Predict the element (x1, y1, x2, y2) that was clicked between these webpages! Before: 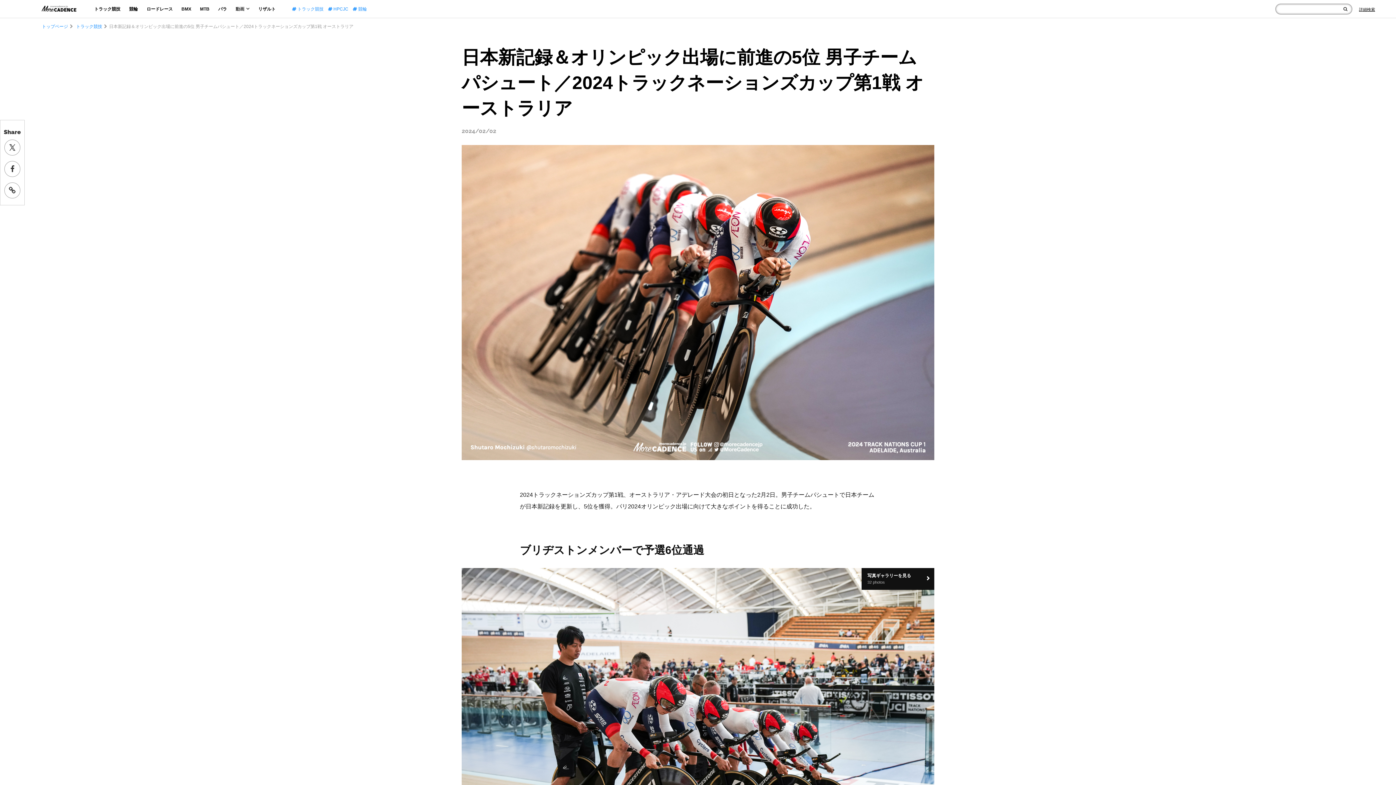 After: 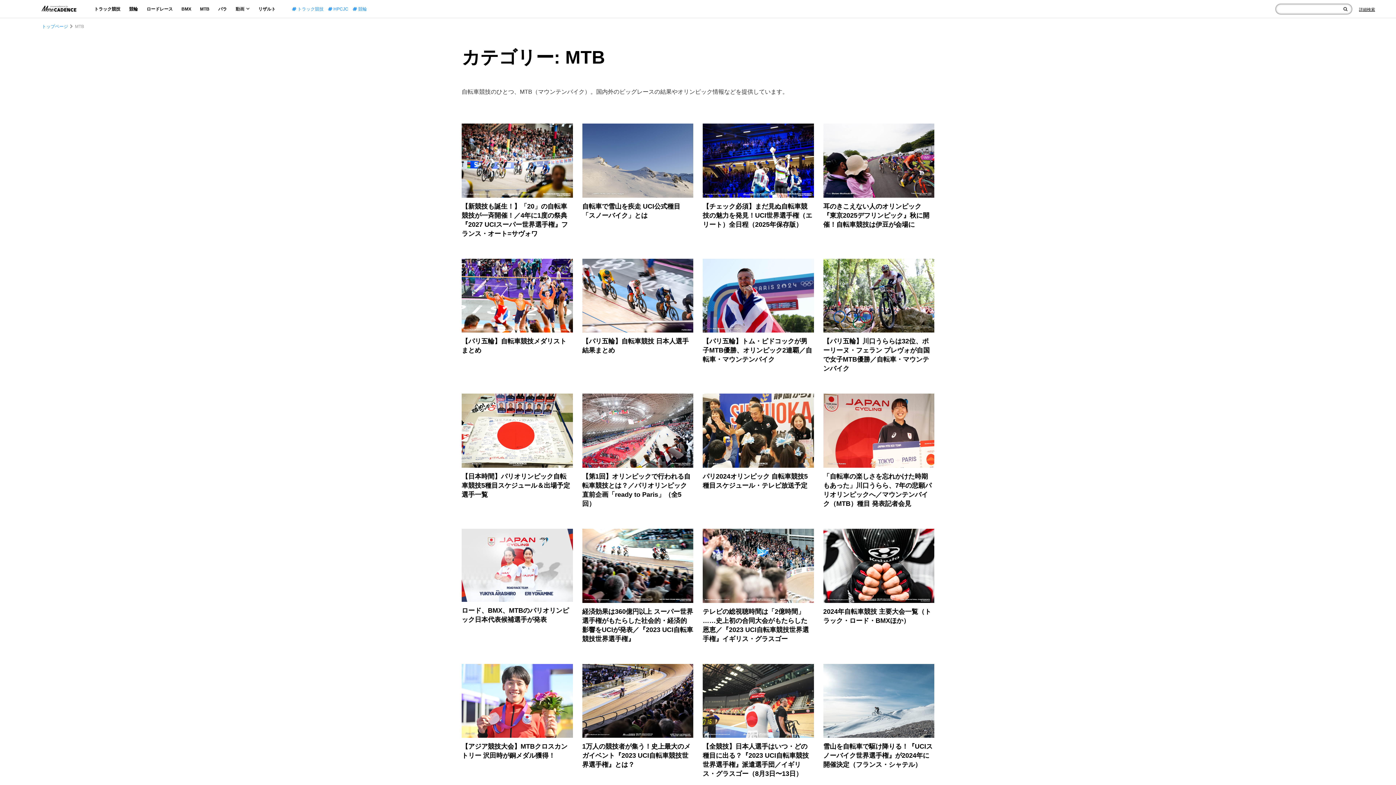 Action: label: MTB bbox: (198, 5, 211, 12)